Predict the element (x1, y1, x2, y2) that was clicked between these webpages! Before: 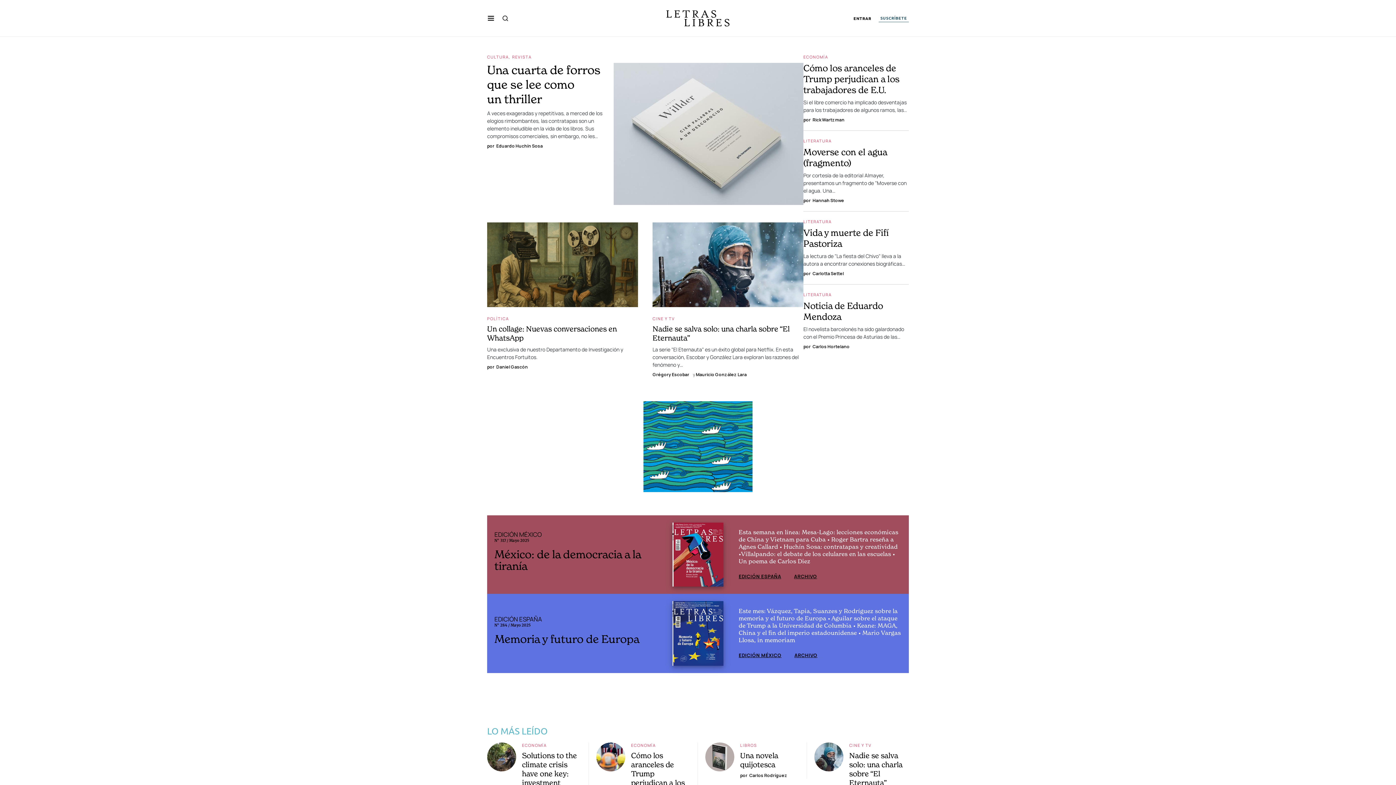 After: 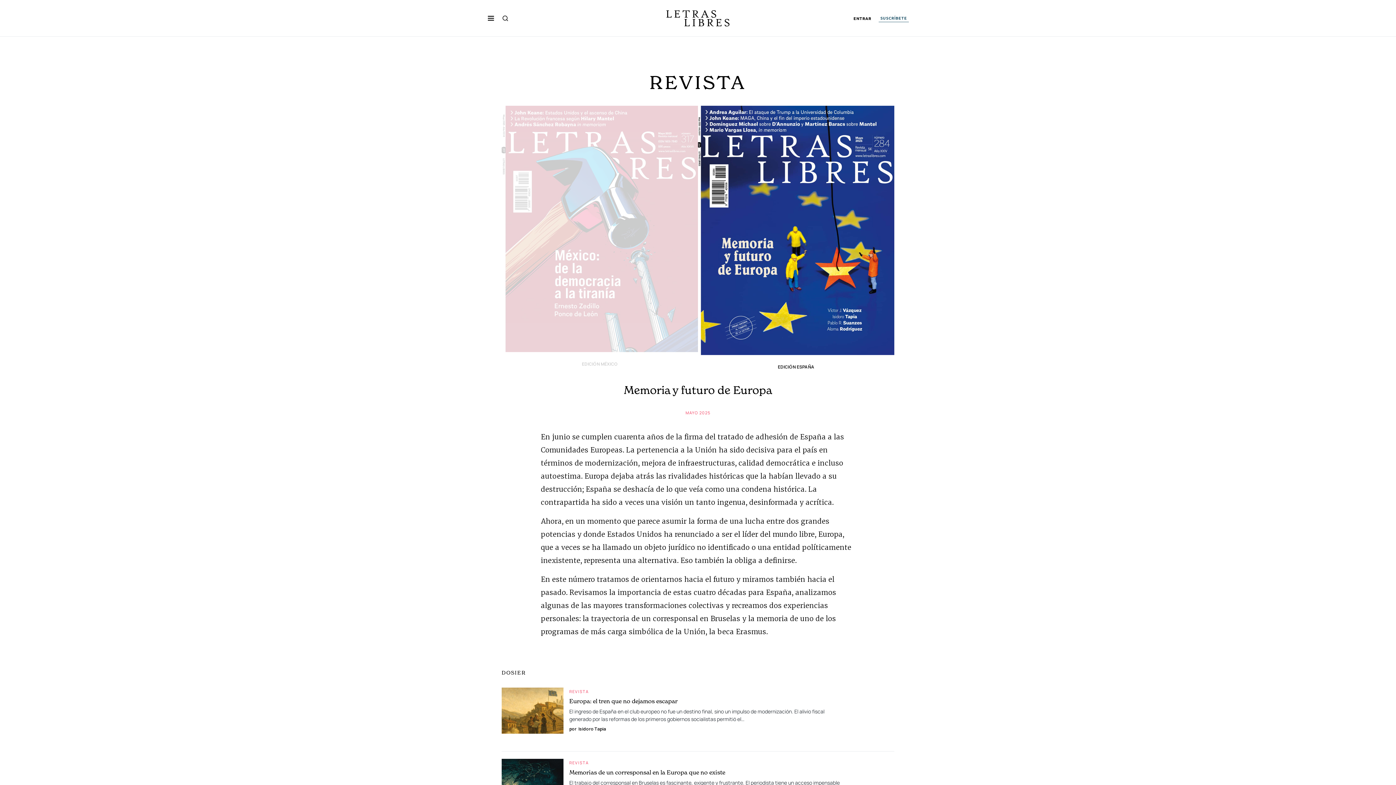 Action: bbox: (494, 632, 639, 646) label: Memoria y futuro de Europa